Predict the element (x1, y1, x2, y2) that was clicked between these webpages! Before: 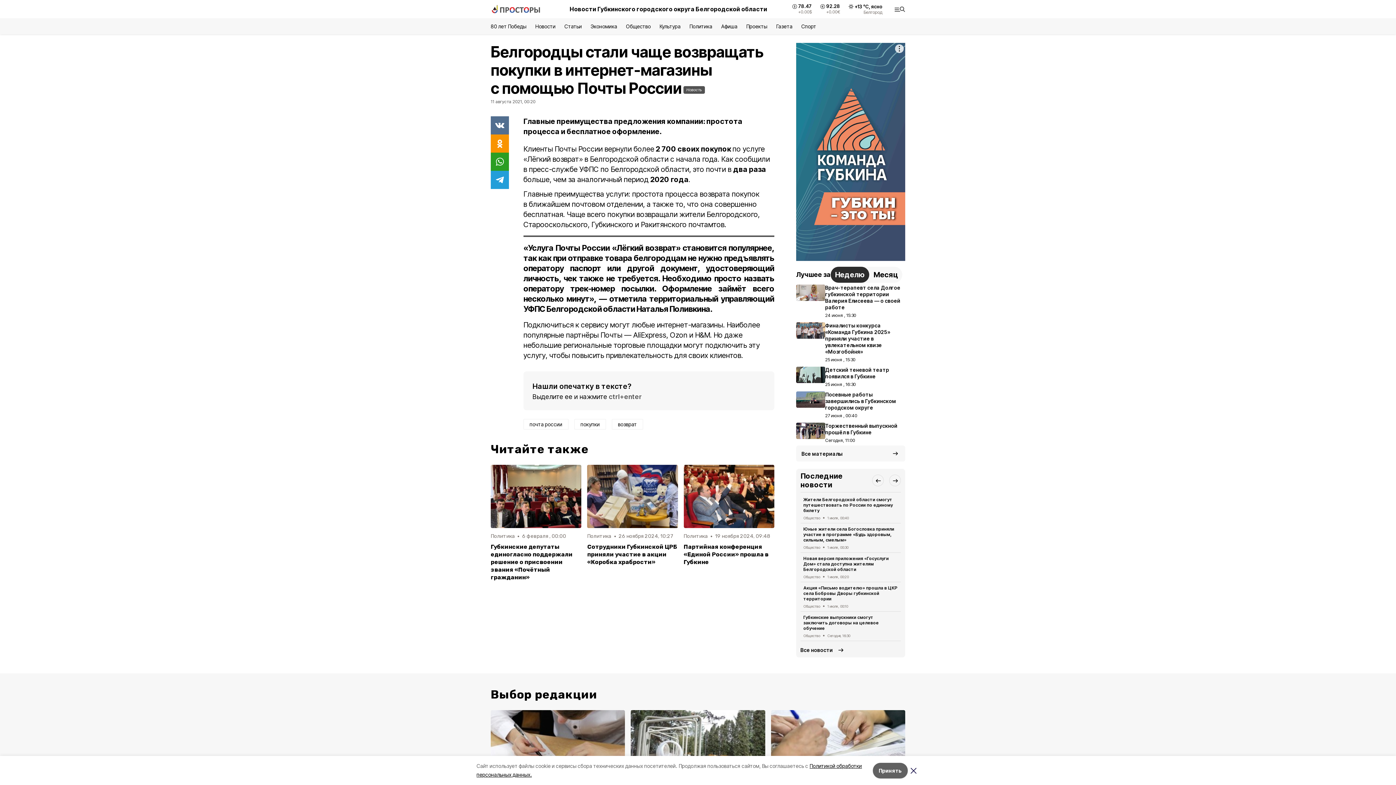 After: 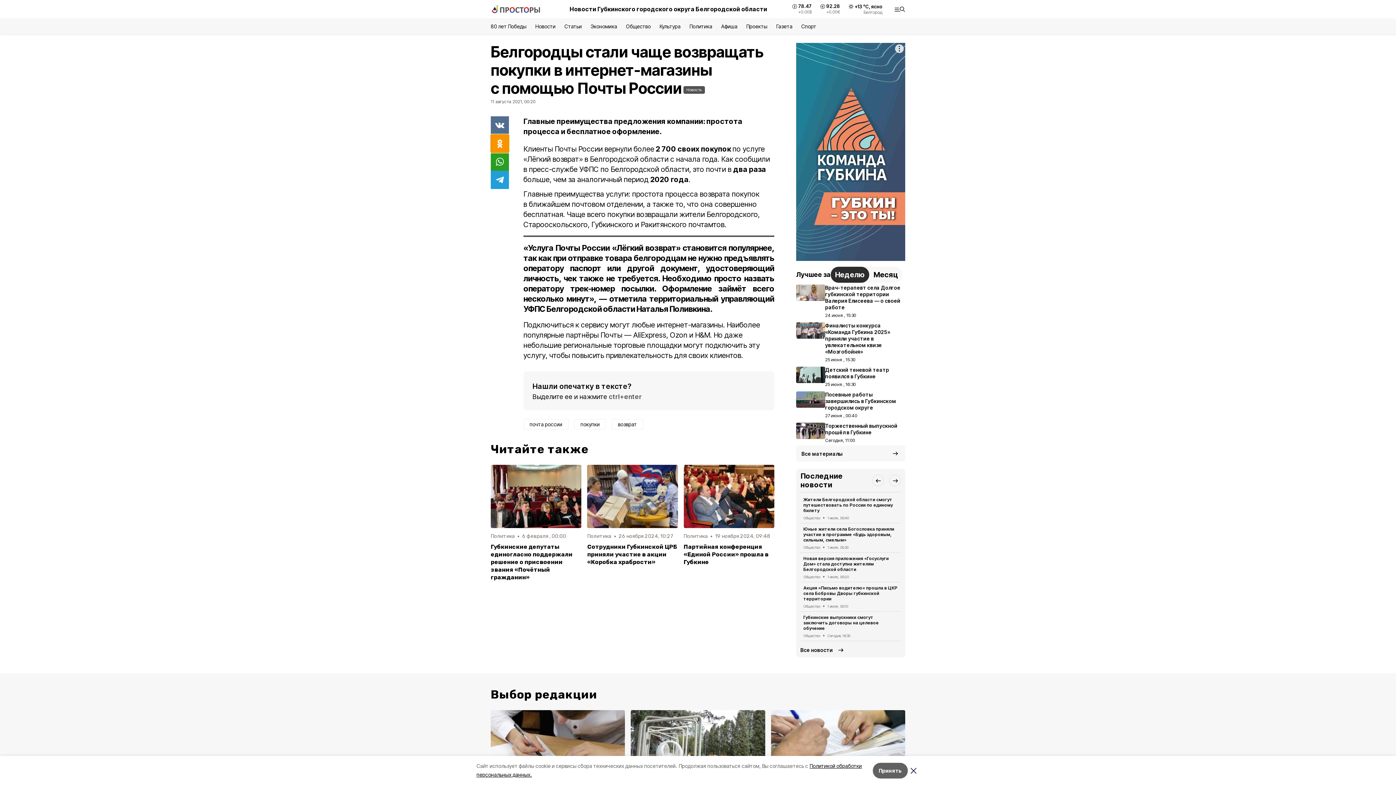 Action: bbox: (490, 134, 509, 152)